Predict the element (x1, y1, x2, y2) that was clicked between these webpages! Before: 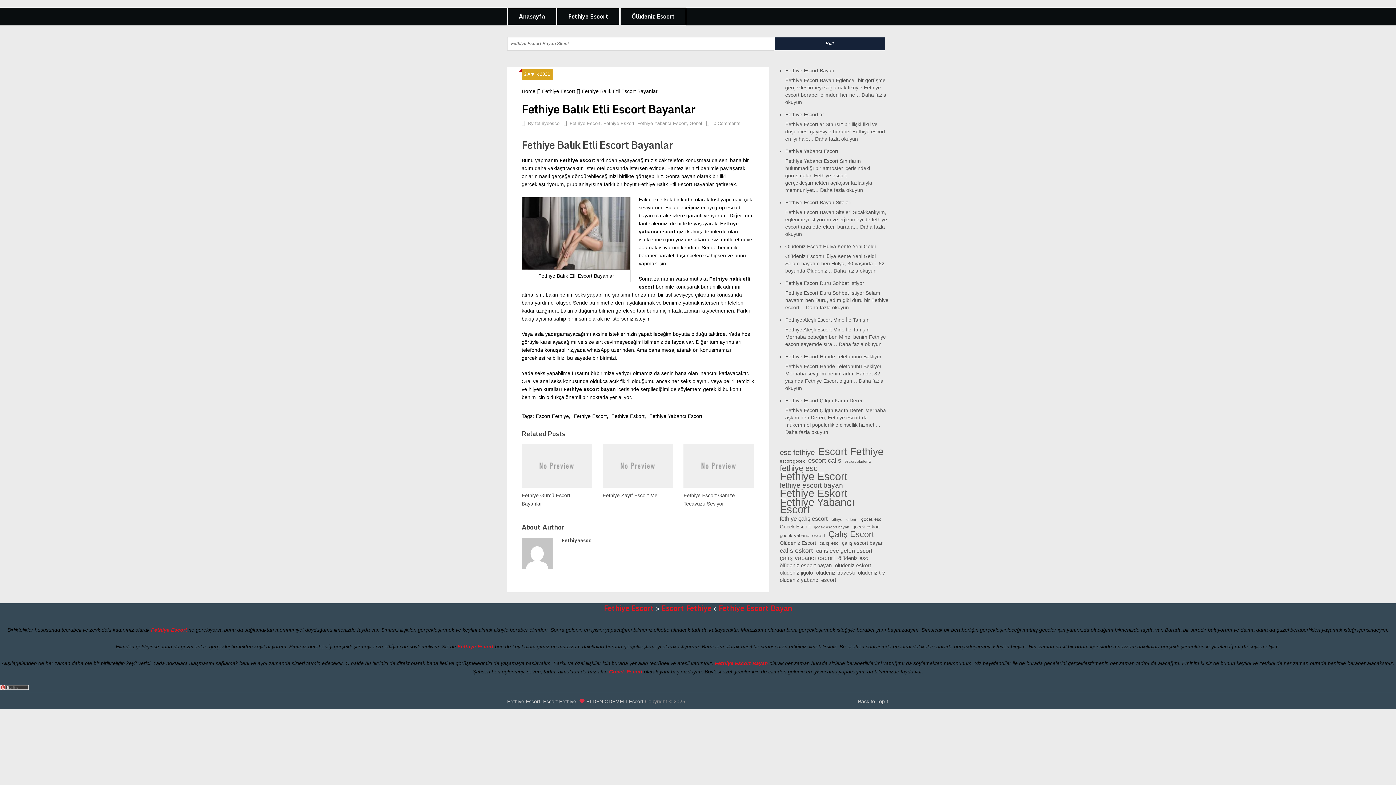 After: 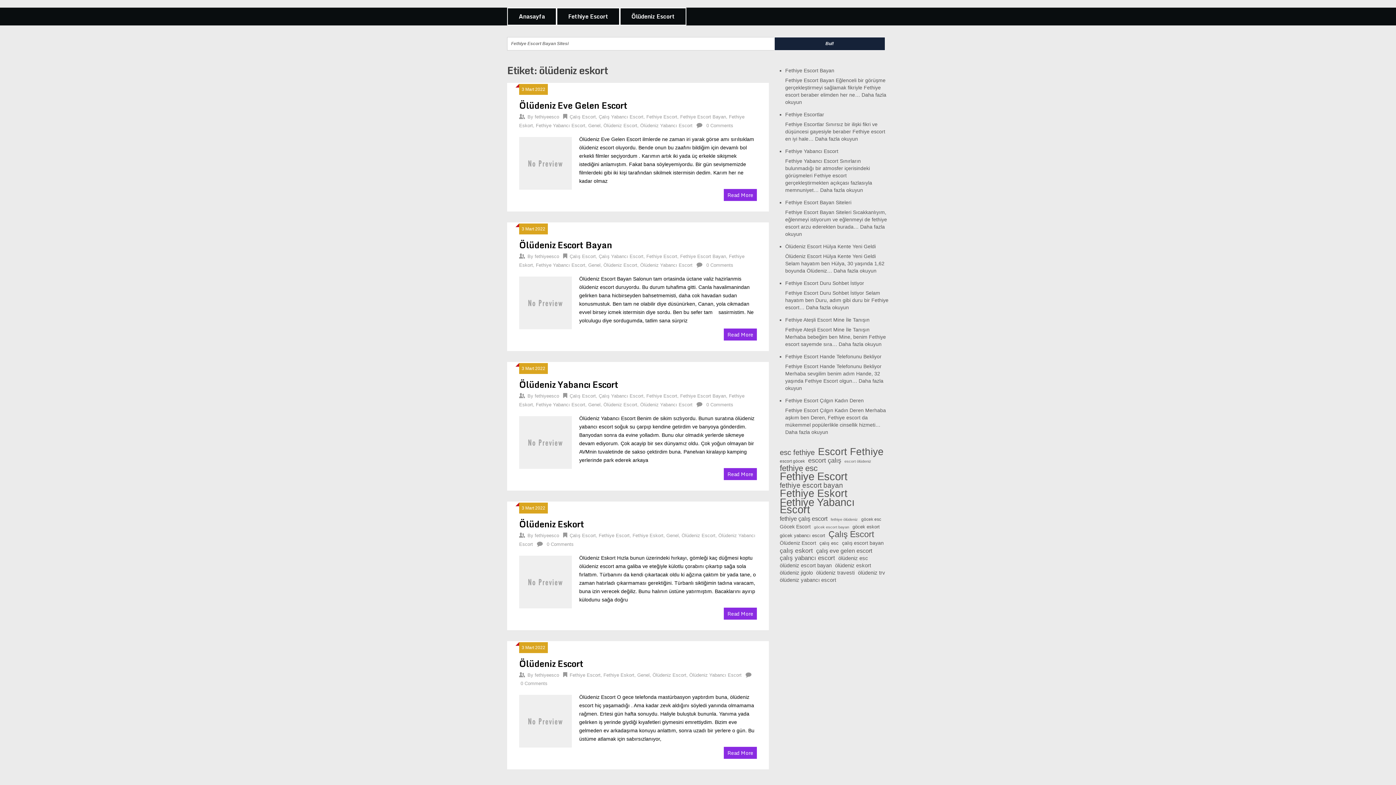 Action: bbox: (835, 562, 871, 569) label: ölüdeniz eskort (5 öge)